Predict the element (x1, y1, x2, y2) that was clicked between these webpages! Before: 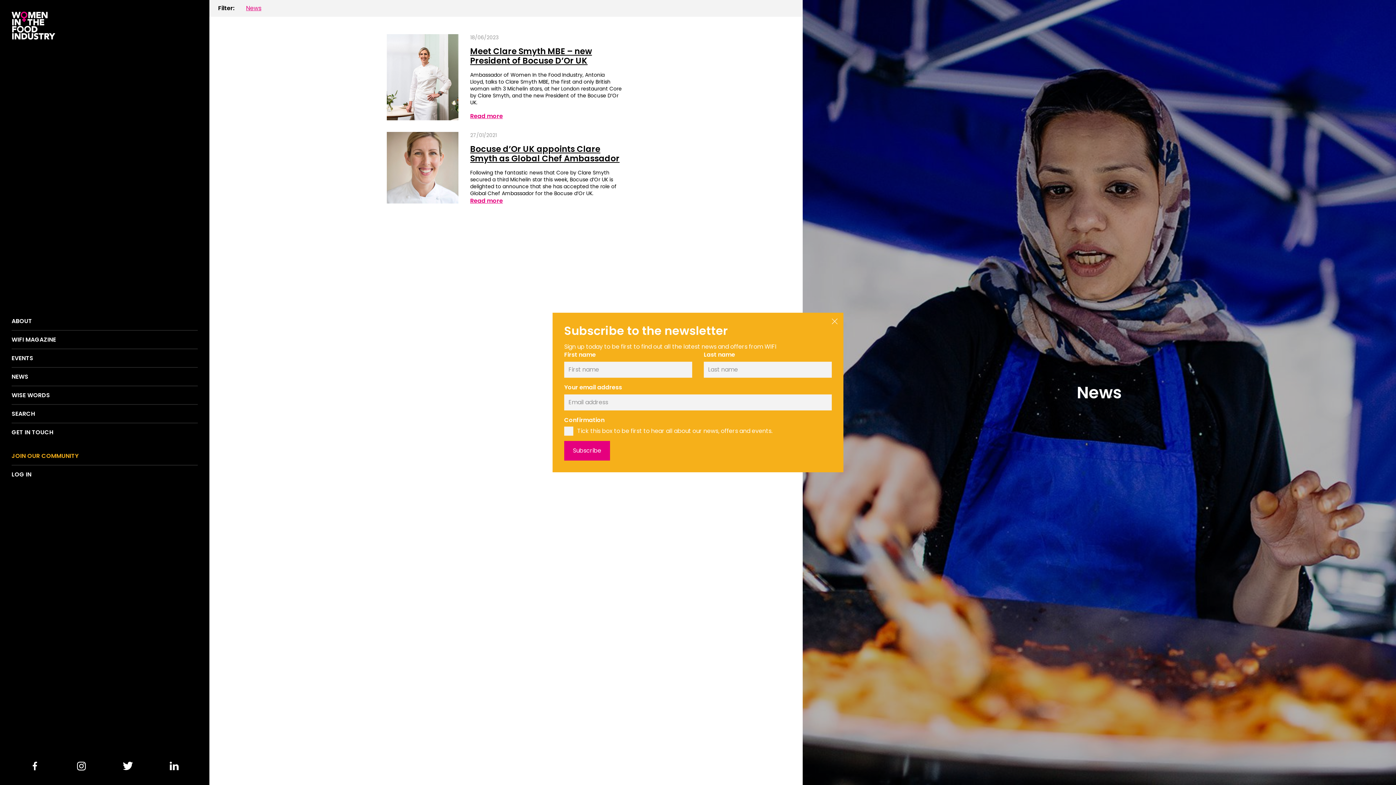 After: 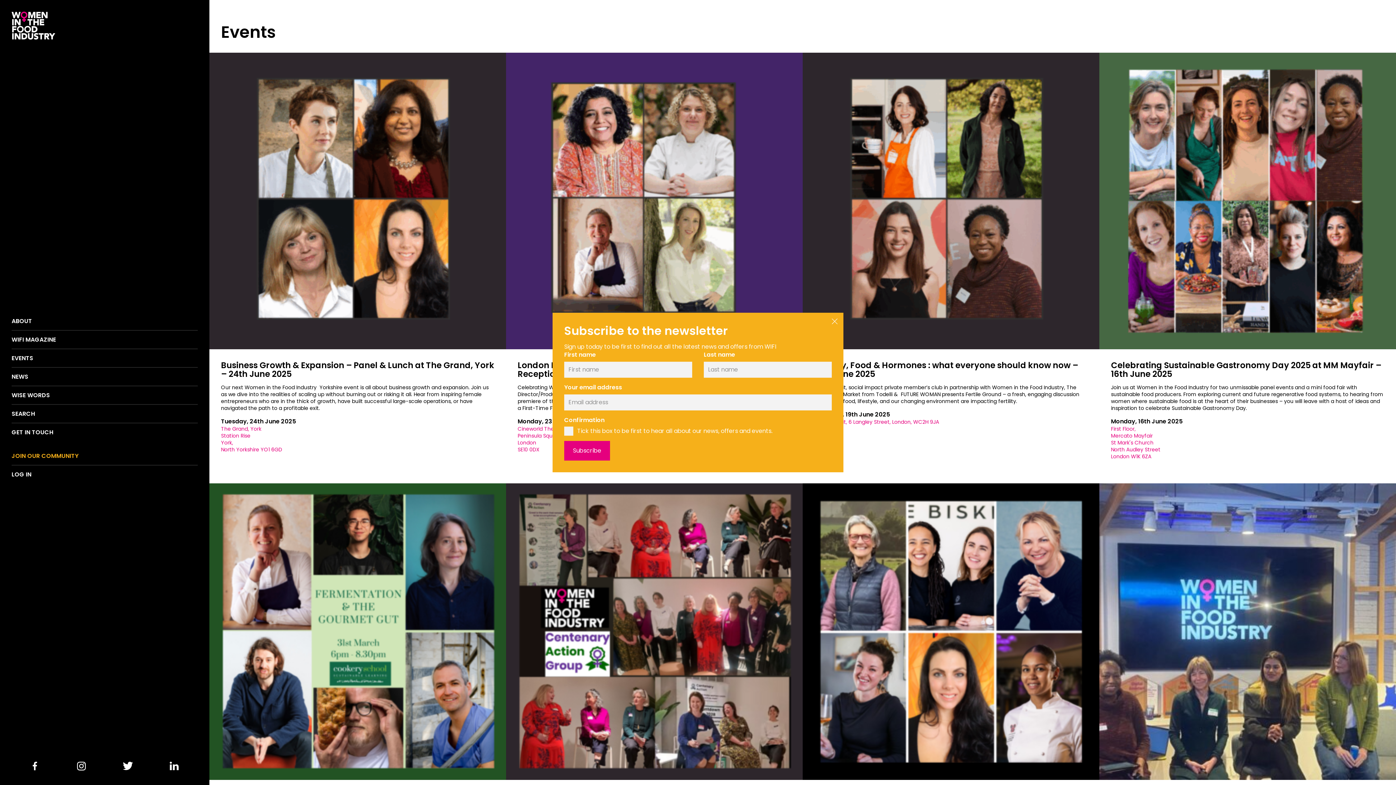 Action: label: EVENTS bbox: (11, 355, 197, 361)